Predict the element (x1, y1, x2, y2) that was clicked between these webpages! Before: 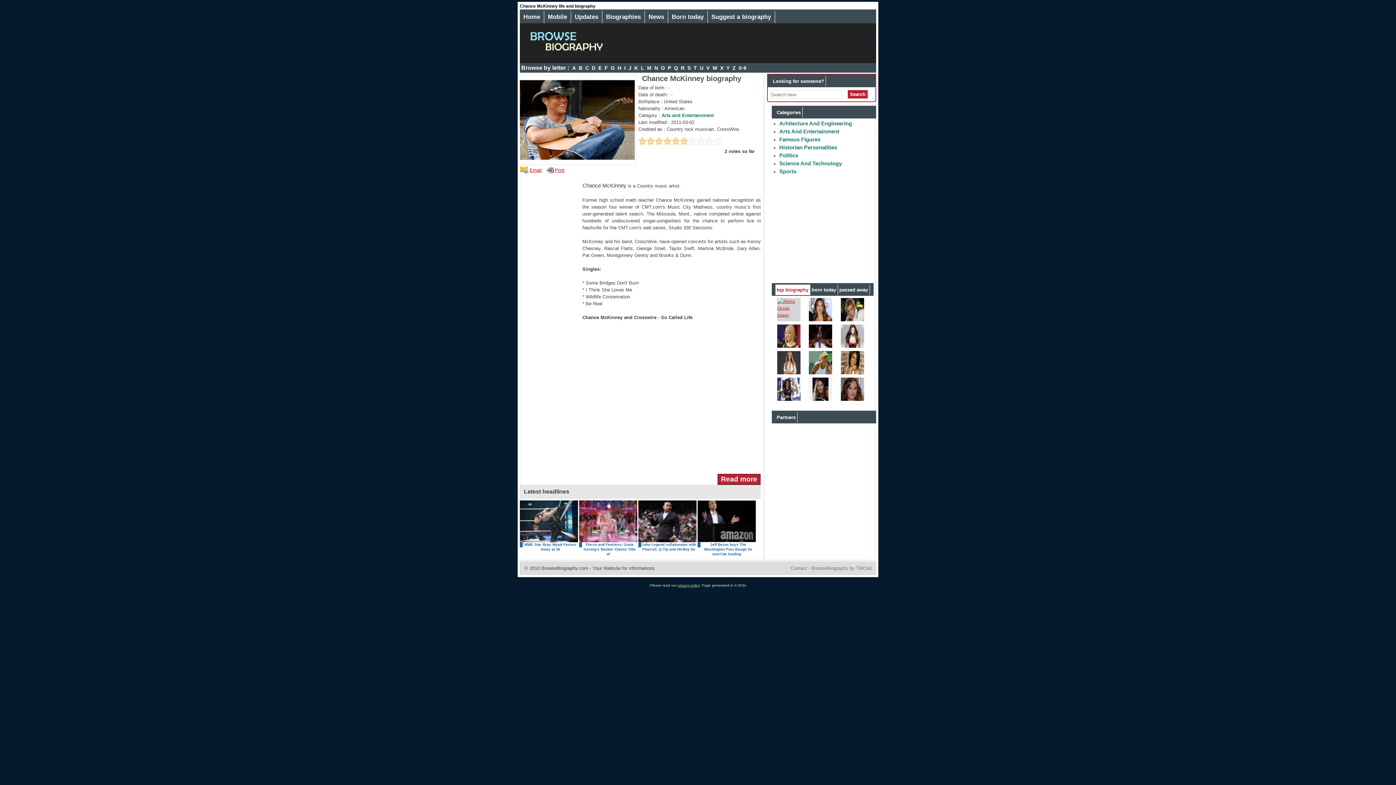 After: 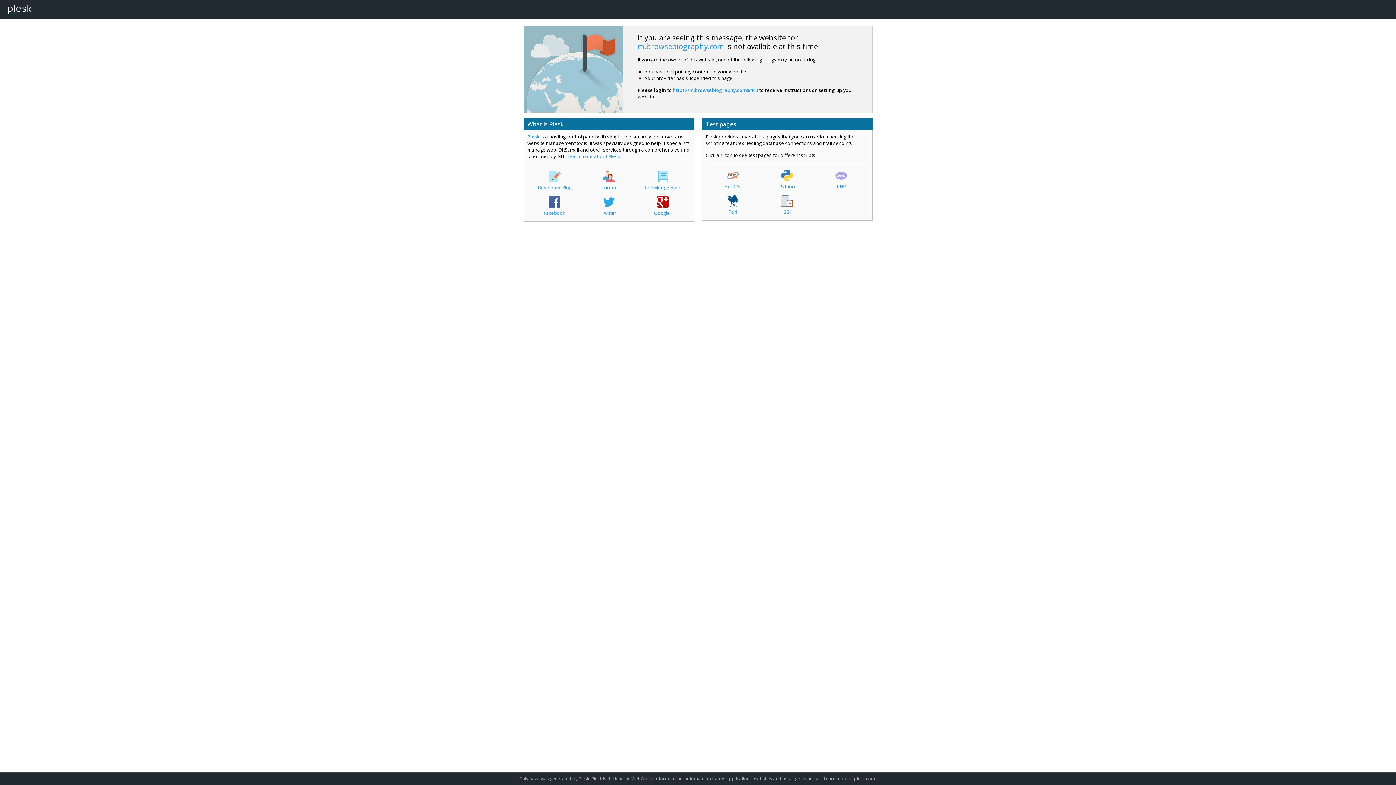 Action: bbox: (544, 10, 570, 23) label: Mobile